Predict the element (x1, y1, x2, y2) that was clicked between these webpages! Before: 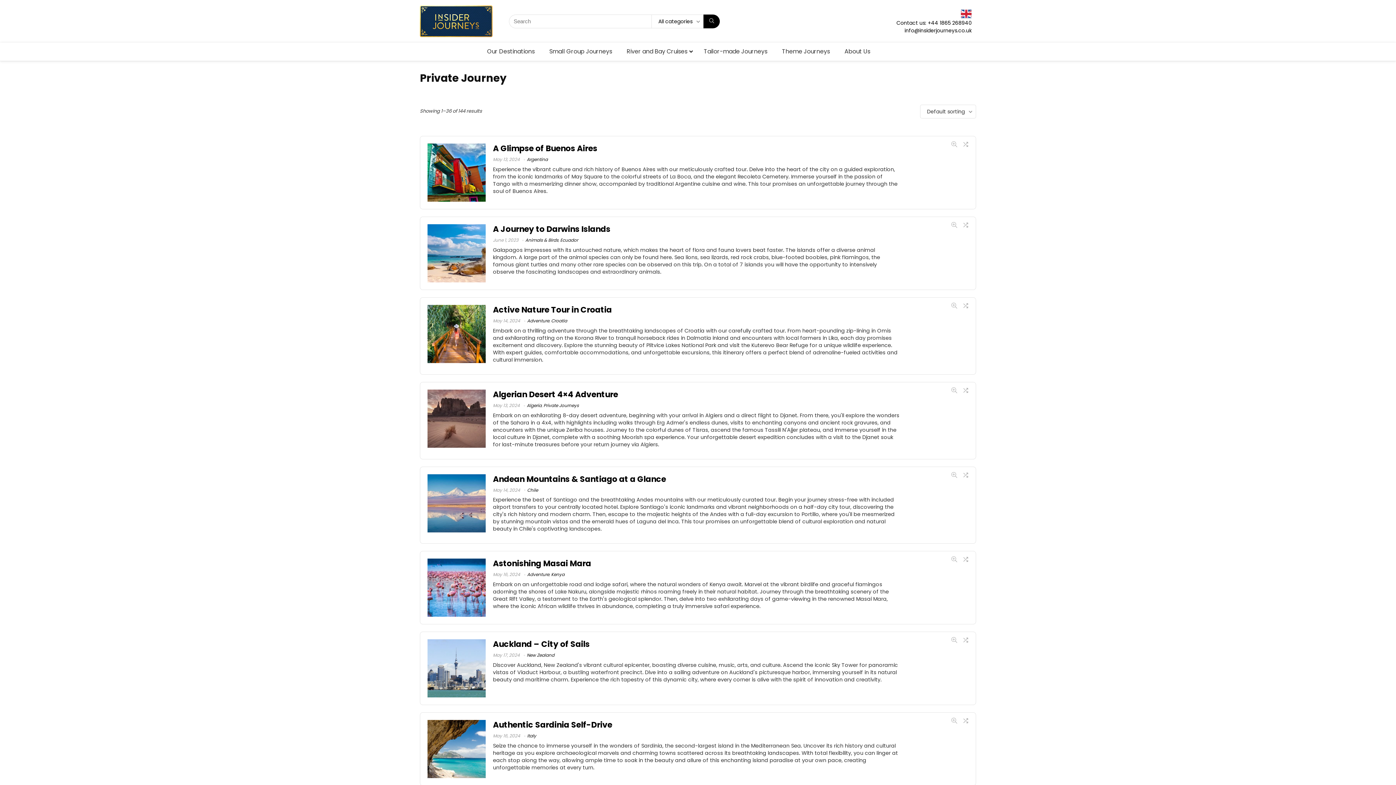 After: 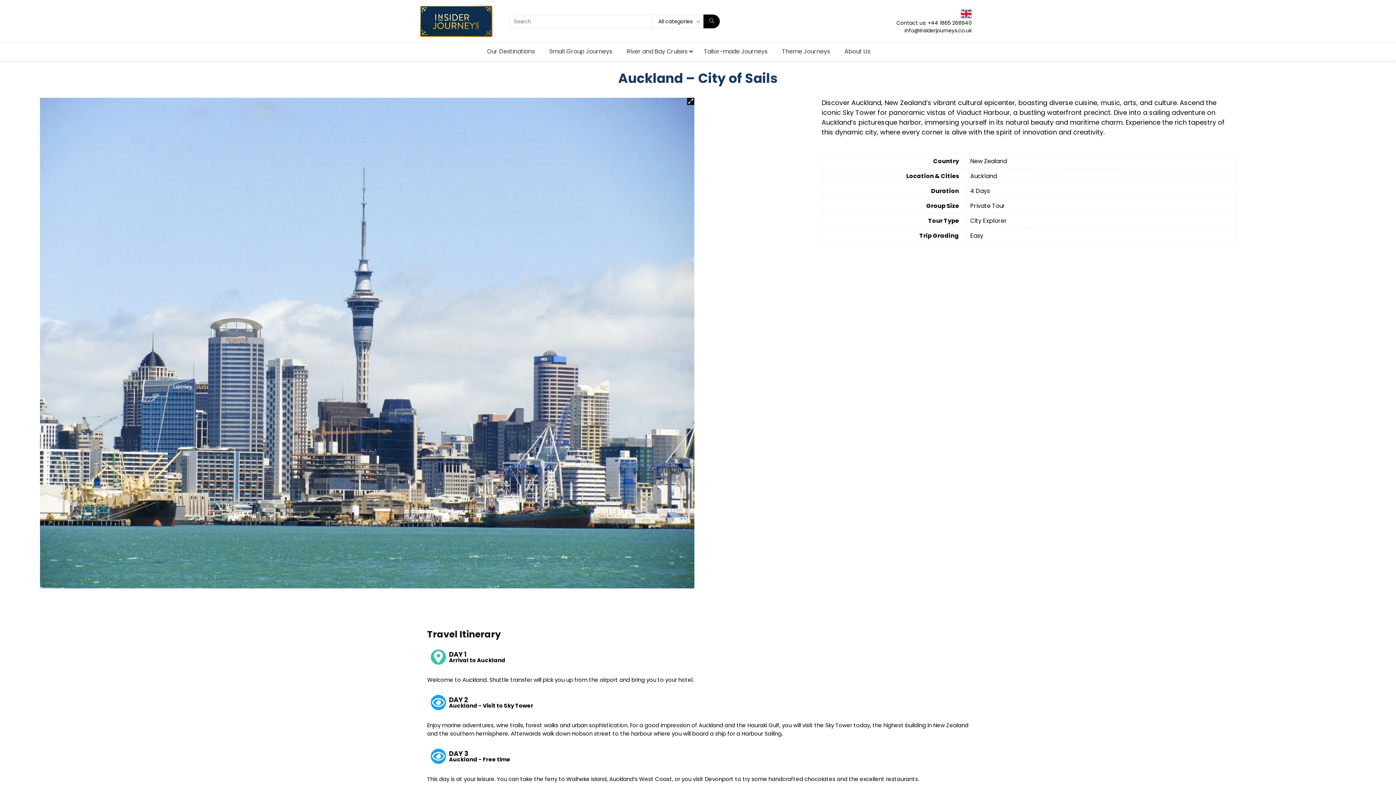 Action: label: Auckland – City of Sails bbox: (493, 639, 589, 650)